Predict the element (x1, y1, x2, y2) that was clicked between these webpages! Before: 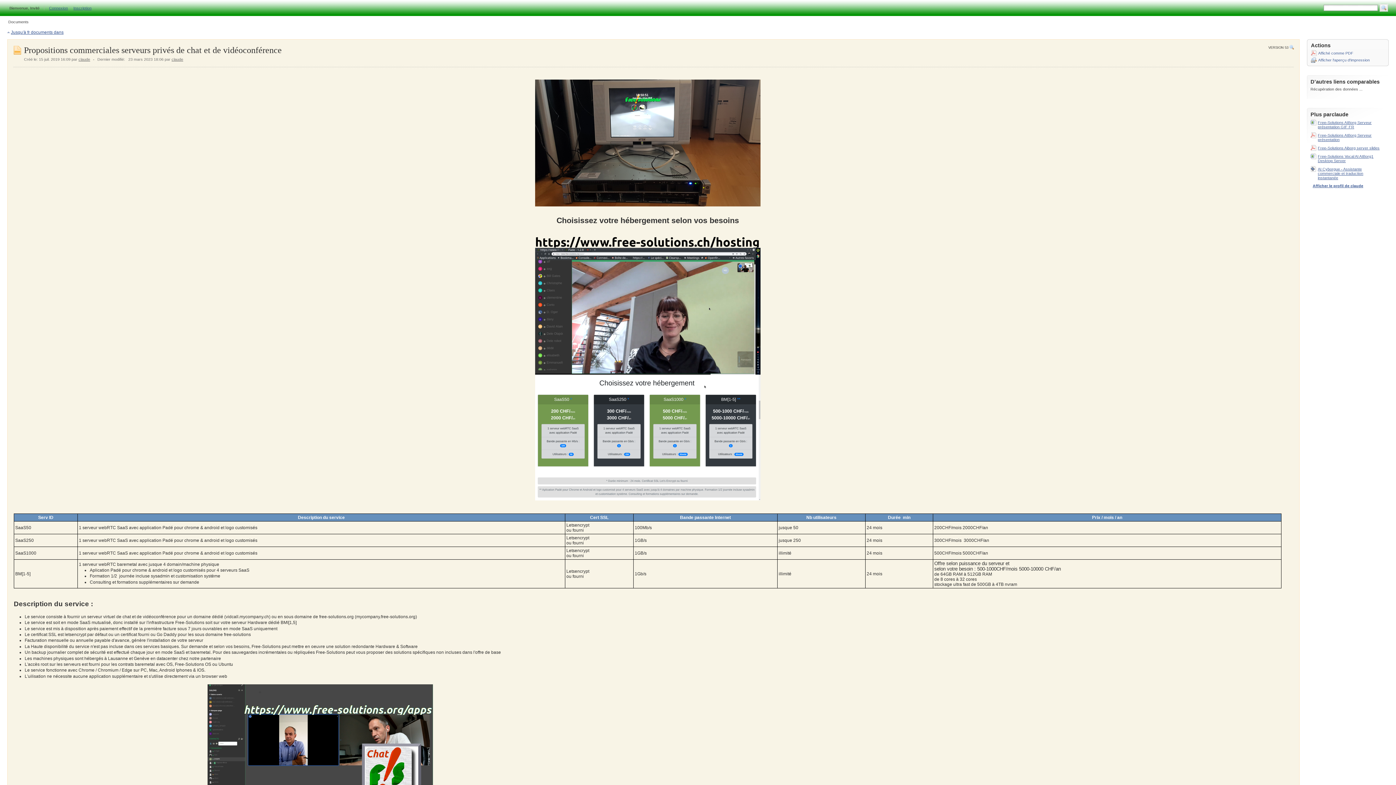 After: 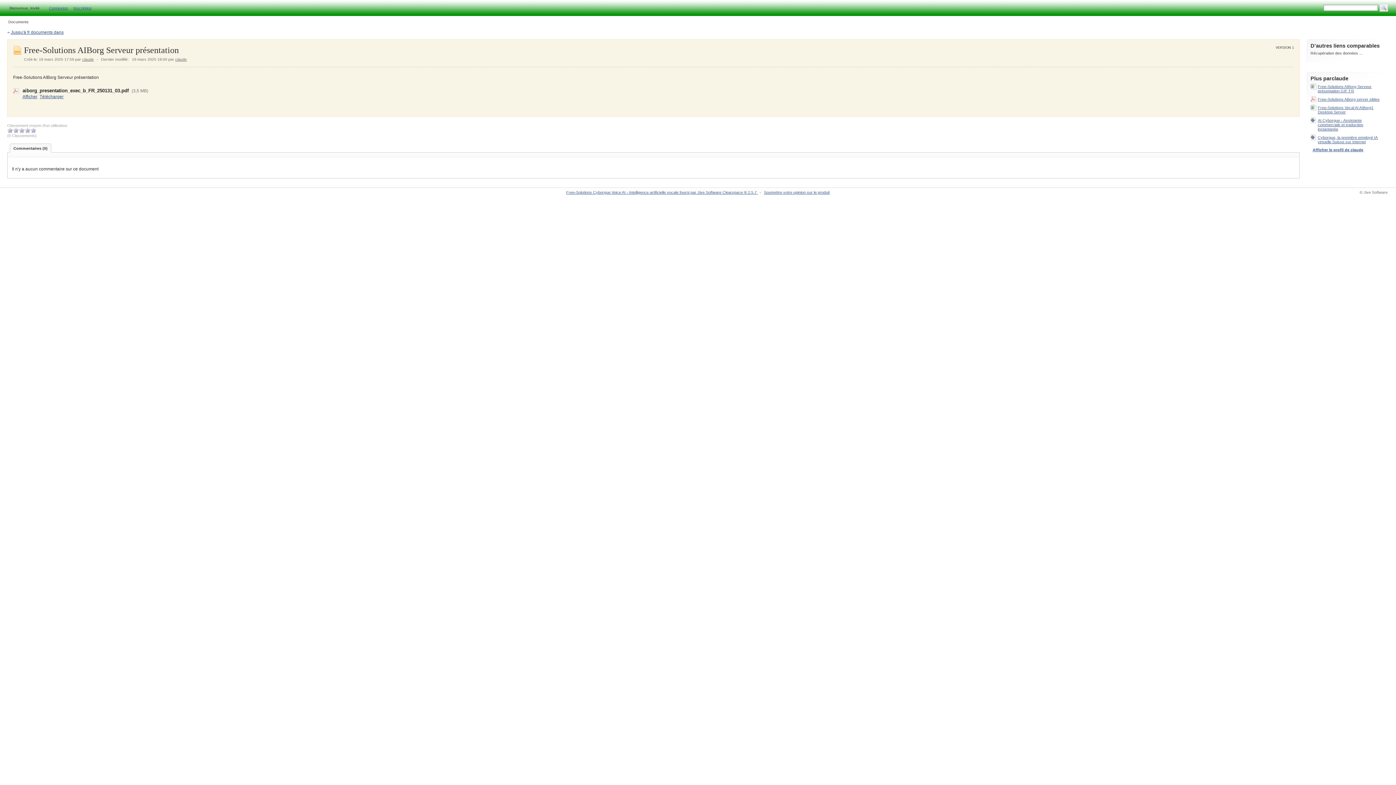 Action: bbox: (1310, 132, 1384, 142) label: Free-Solutions AIBorg Serveur présentation